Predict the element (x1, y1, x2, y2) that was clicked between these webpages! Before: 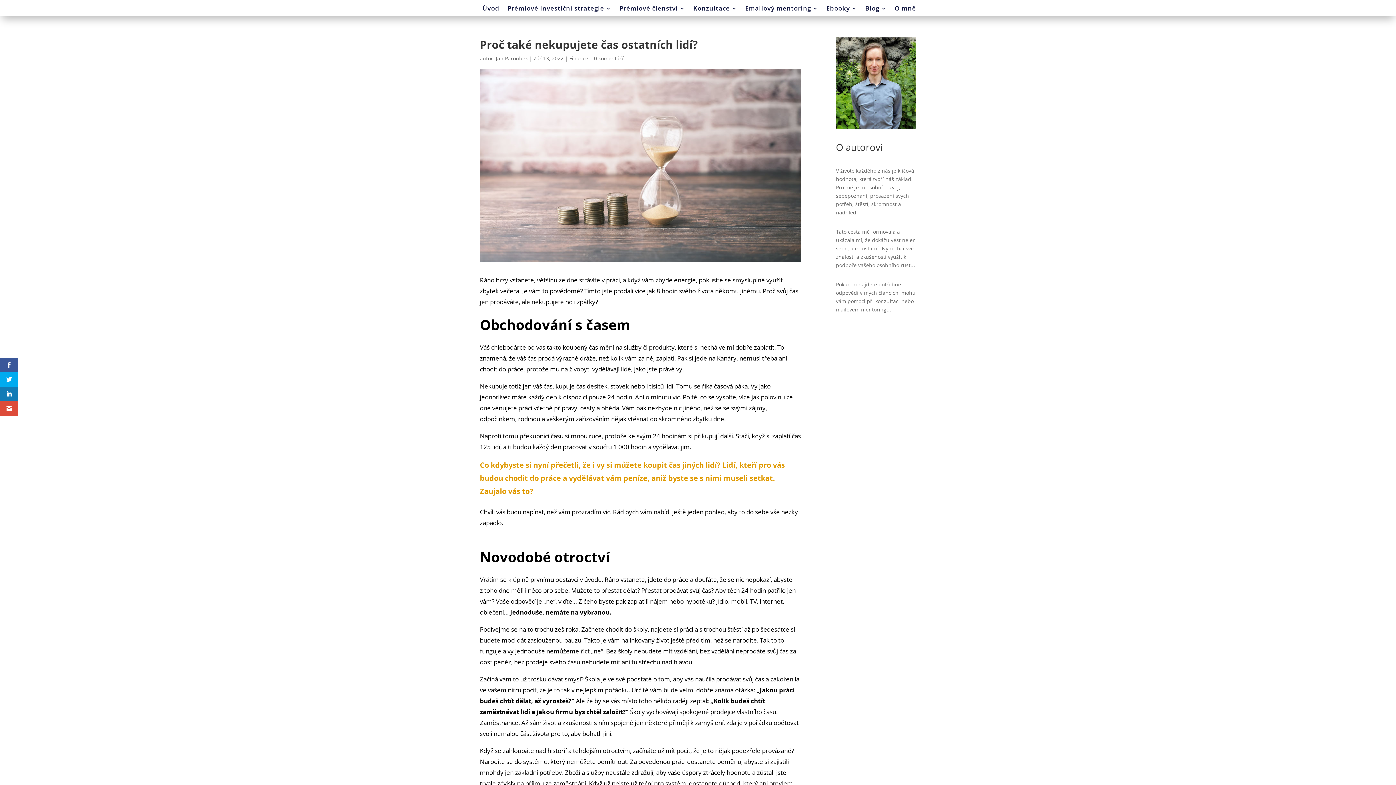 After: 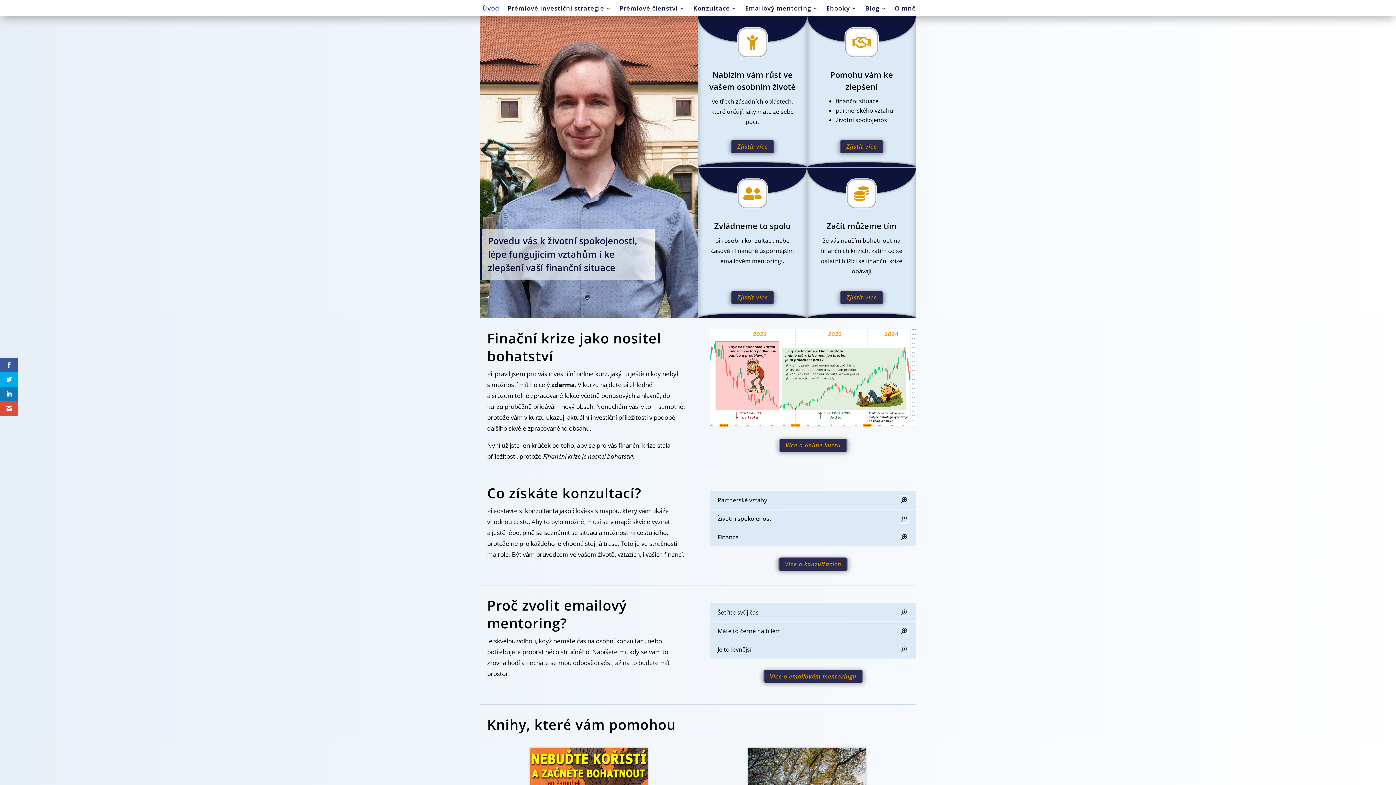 Action: label: Úvod bbox: (482, 5, 499, 18)